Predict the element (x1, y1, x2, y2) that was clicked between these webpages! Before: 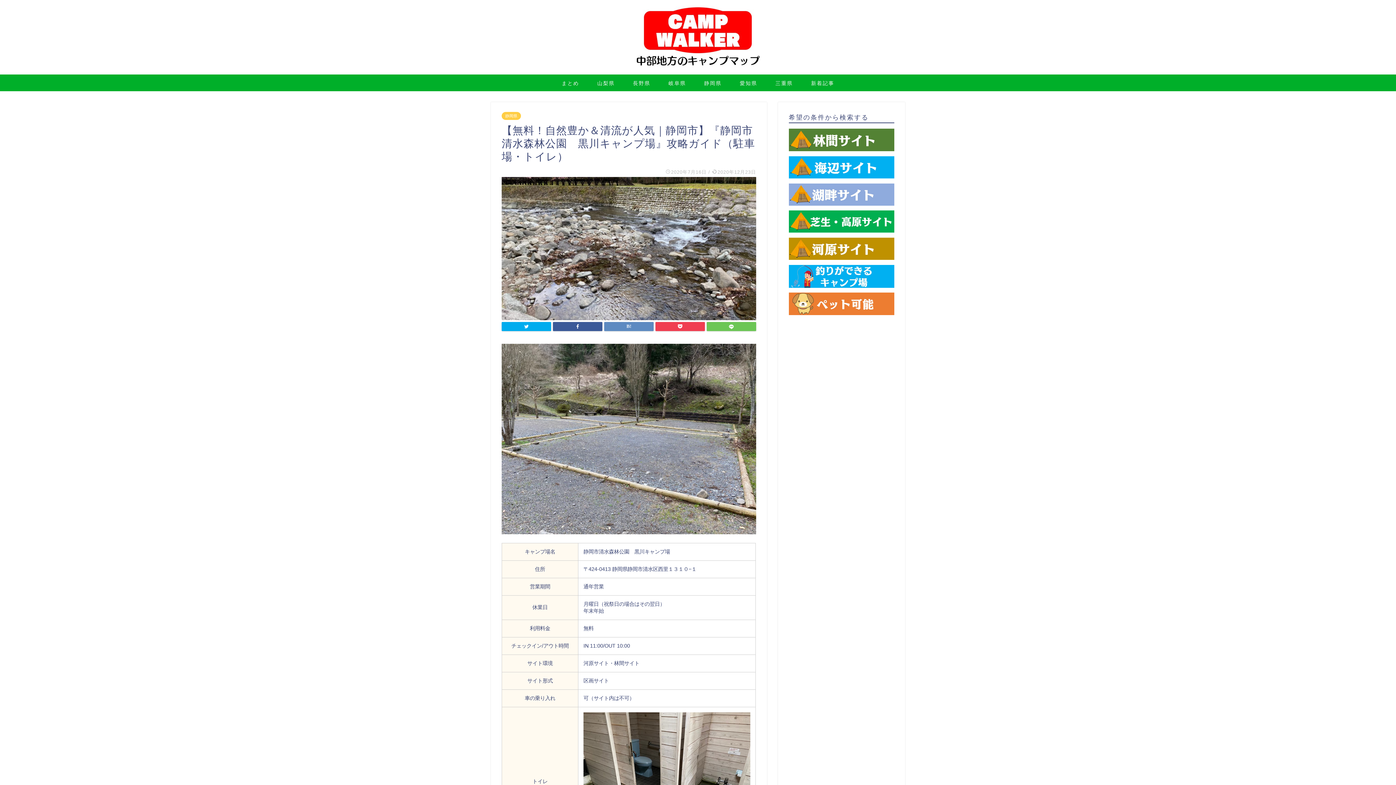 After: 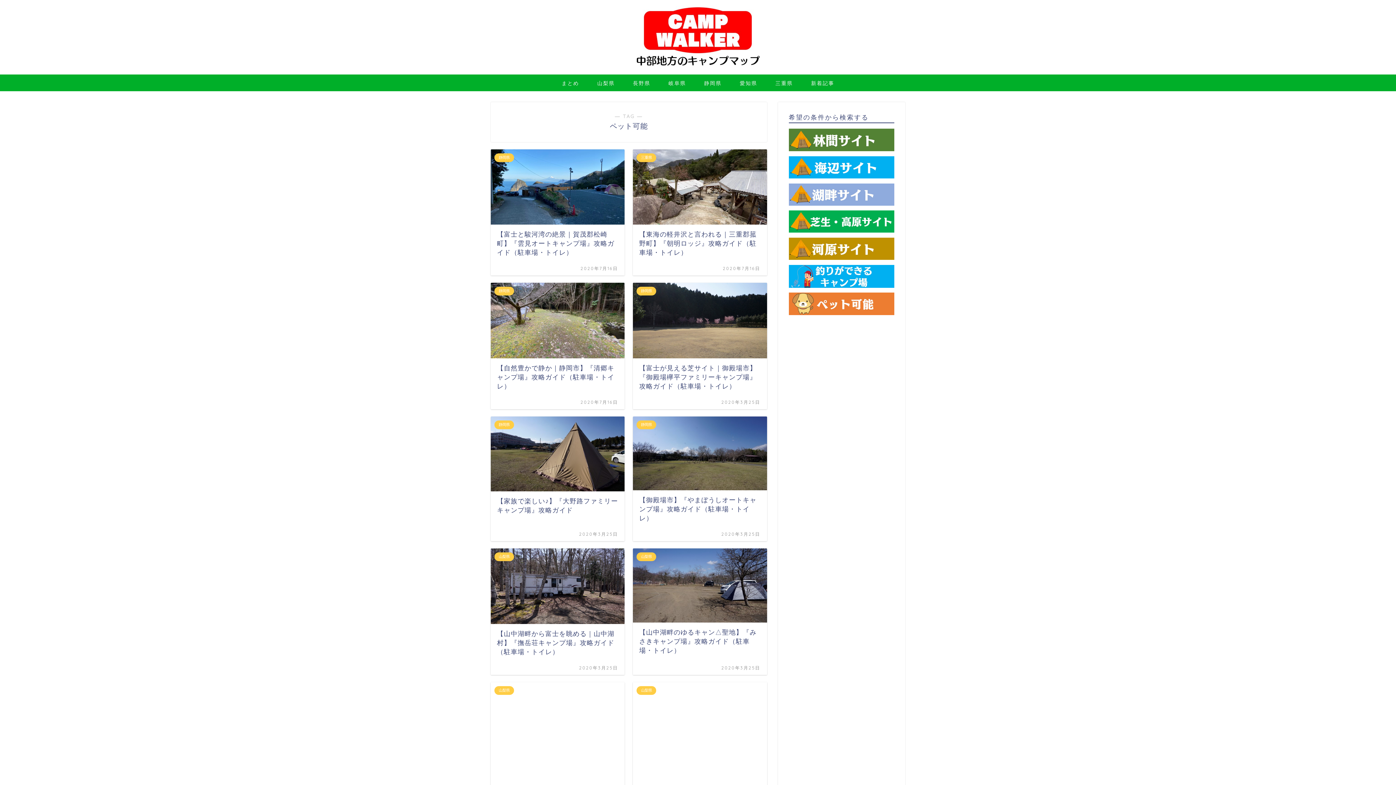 Action: bbox: (789, 292, 894, 315)